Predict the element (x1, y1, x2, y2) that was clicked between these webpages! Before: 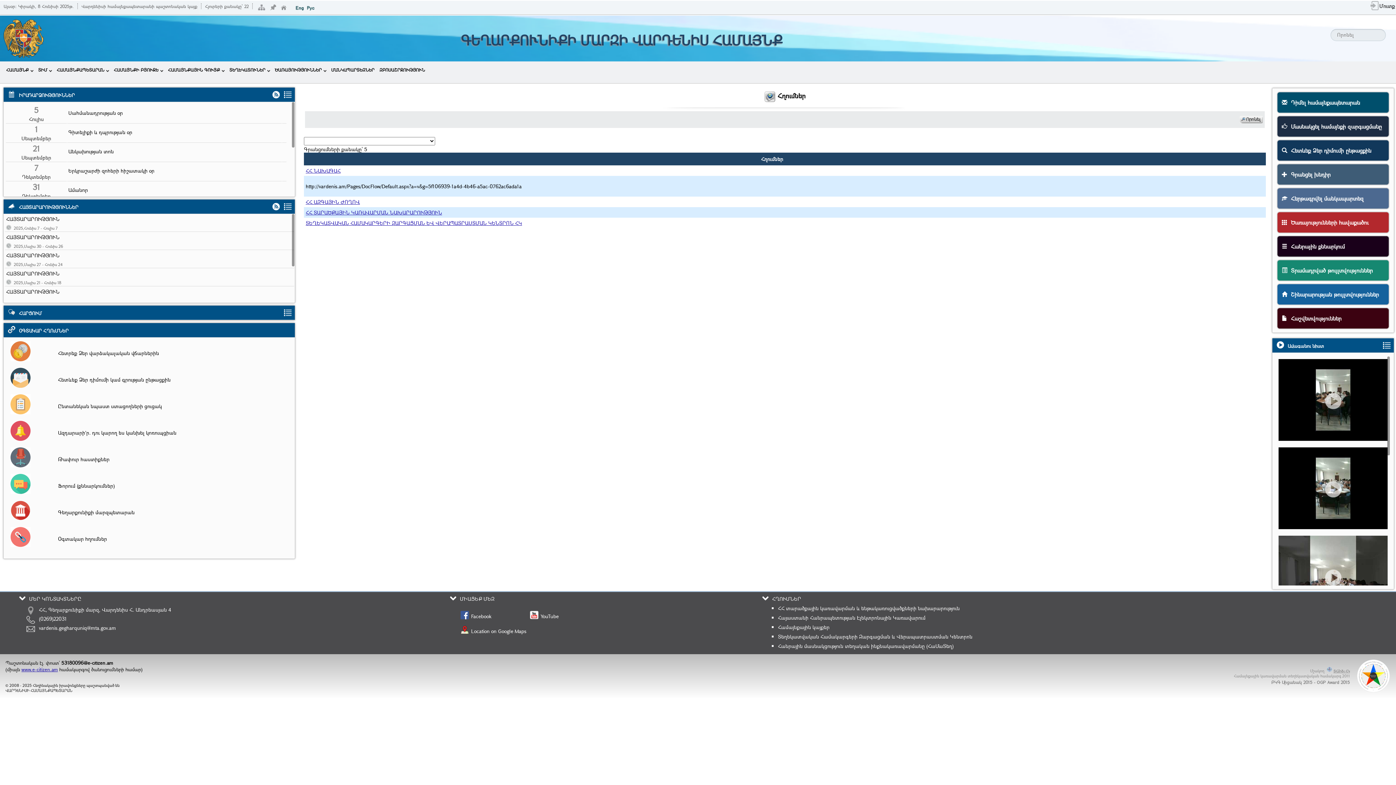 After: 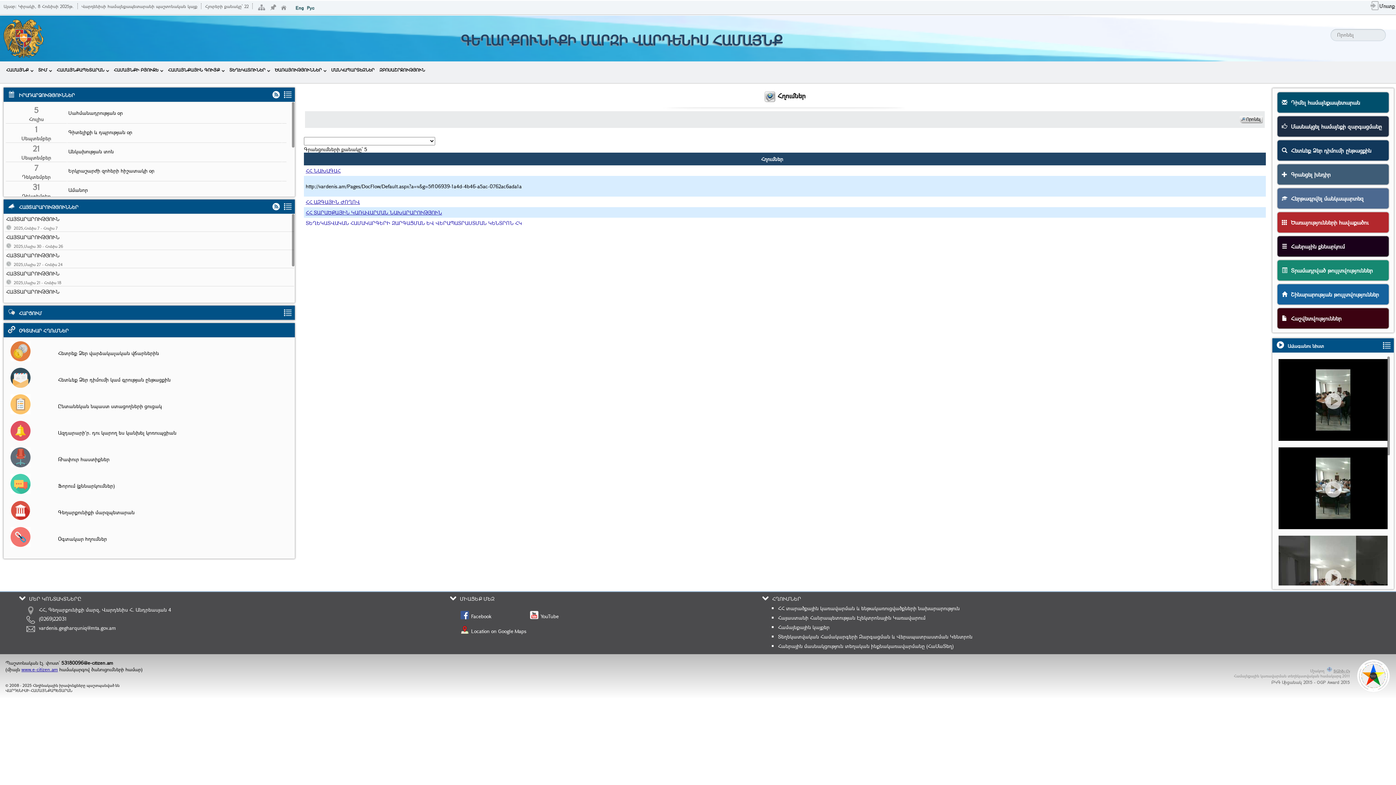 Action: bbox: (305, 219, 522, 226) label: ՏԵՂԵԿԱՏՎԱԿԱՆ ՀԱՄԱԿԱՐԳԵՐԻ ԶԱՐԳԱՑՄԱՆ ԵՎ ՎԵՐԱՊԱՏՐԱՍՏՄԱՆ ԿԵՆՏՐՈՆ ՀԿ